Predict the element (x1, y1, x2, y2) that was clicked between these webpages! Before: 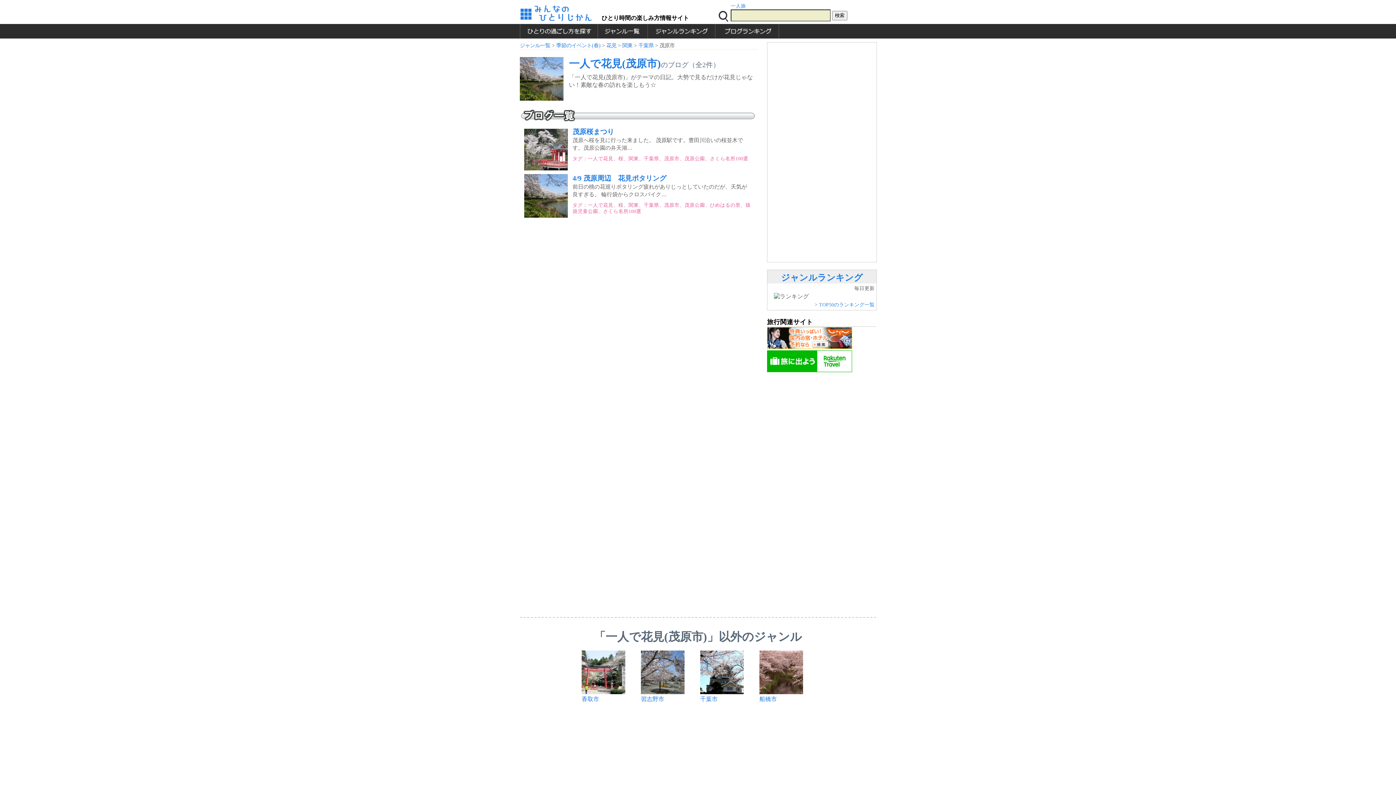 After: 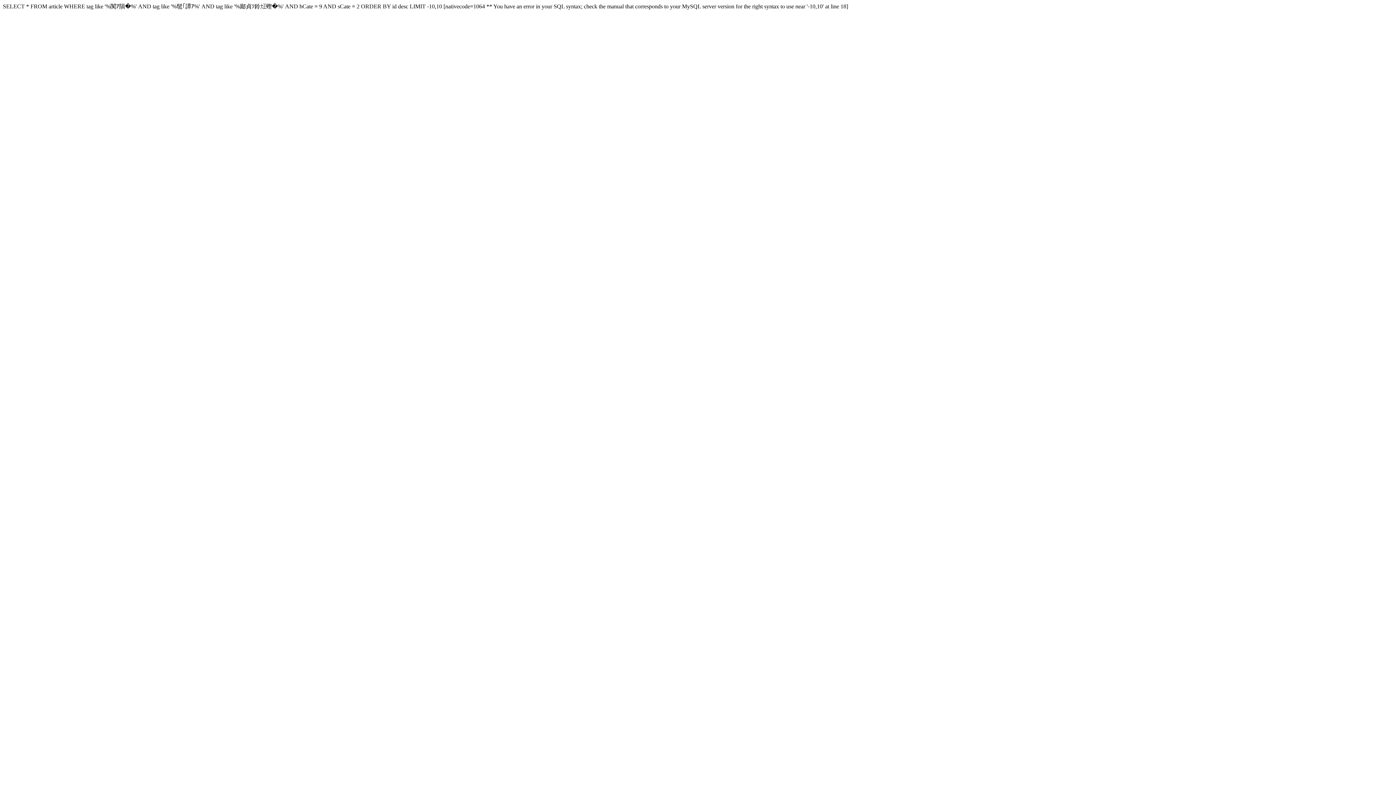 Action: bbox: (641, 696, 664, 702) label: 習志野市